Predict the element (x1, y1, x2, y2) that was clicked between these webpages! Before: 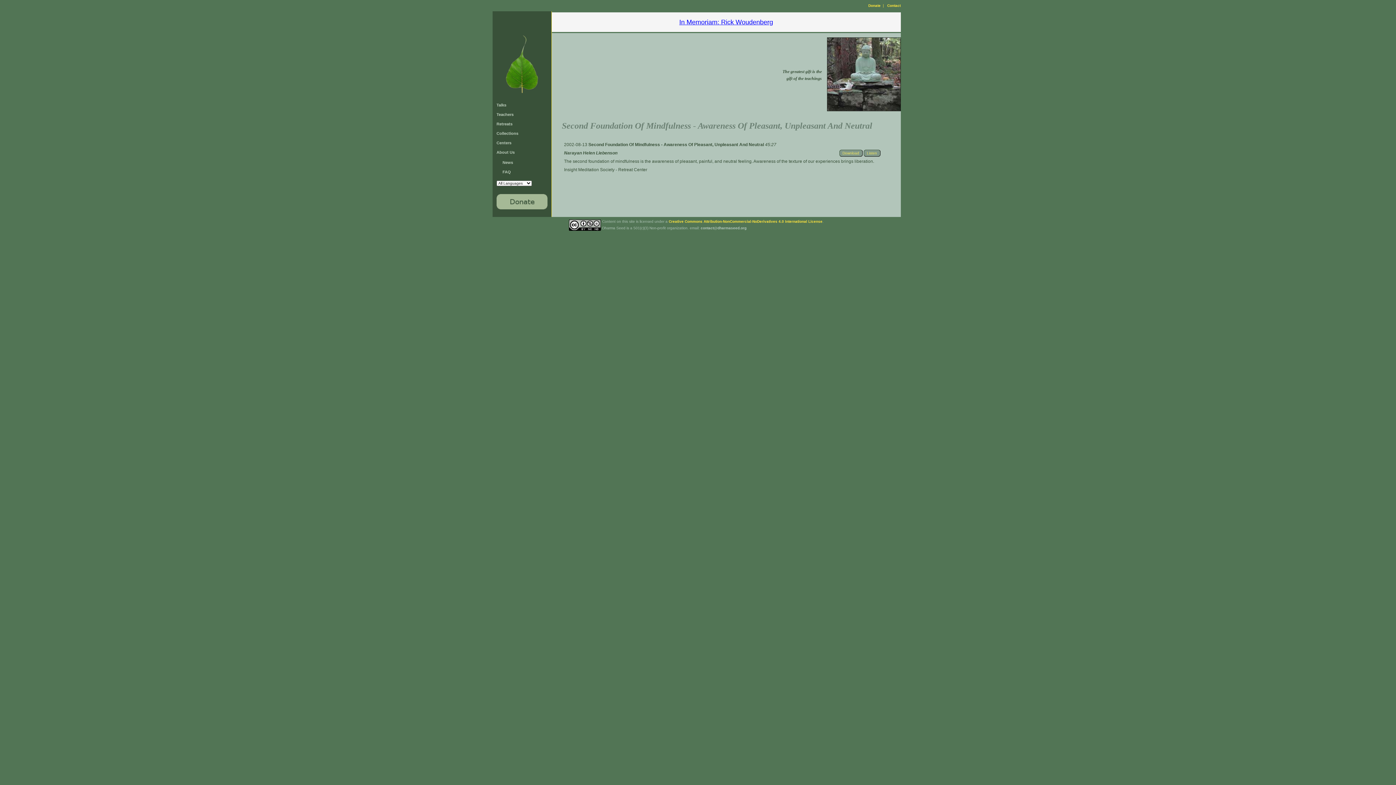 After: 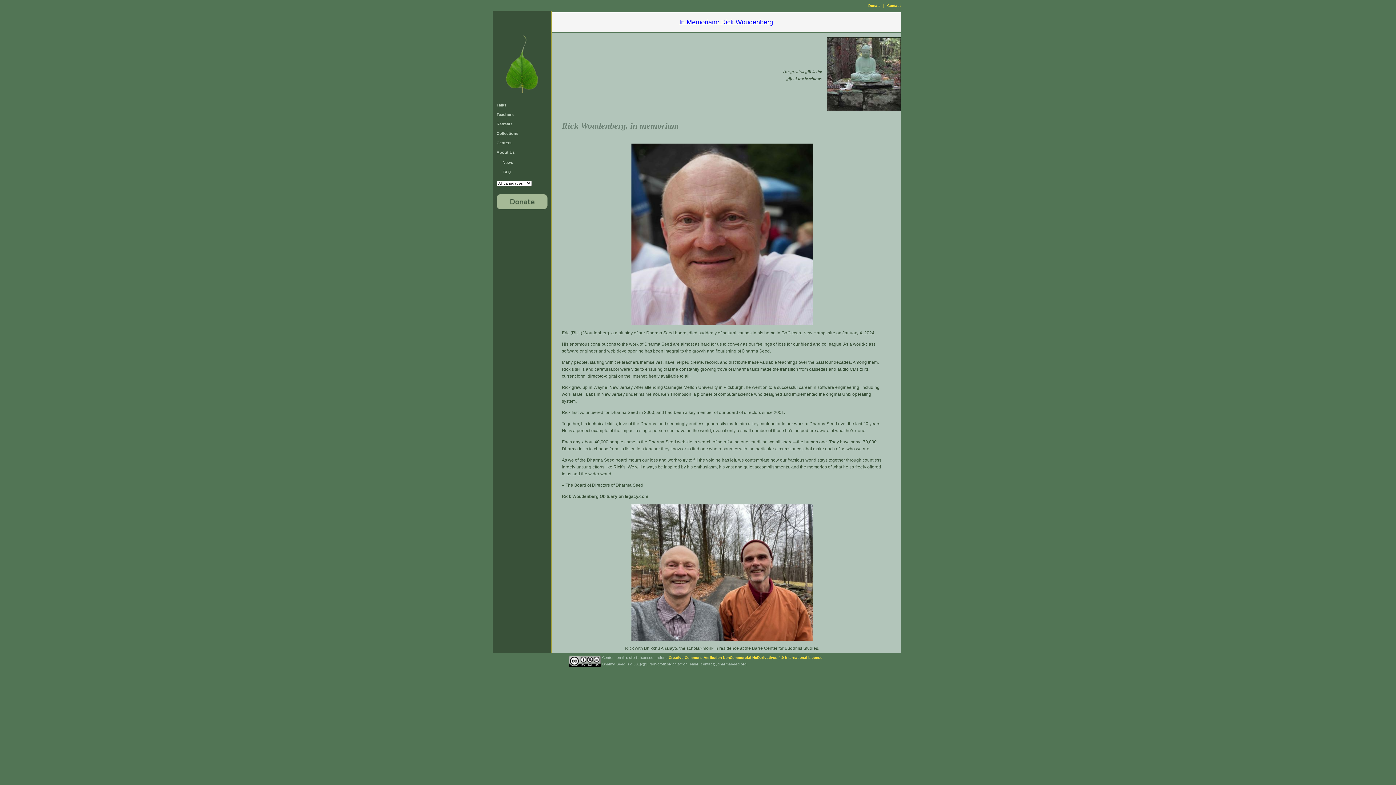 Action: bbox: (679, 18, 773, 25) label: In Memoriam: Rick Woudenberg